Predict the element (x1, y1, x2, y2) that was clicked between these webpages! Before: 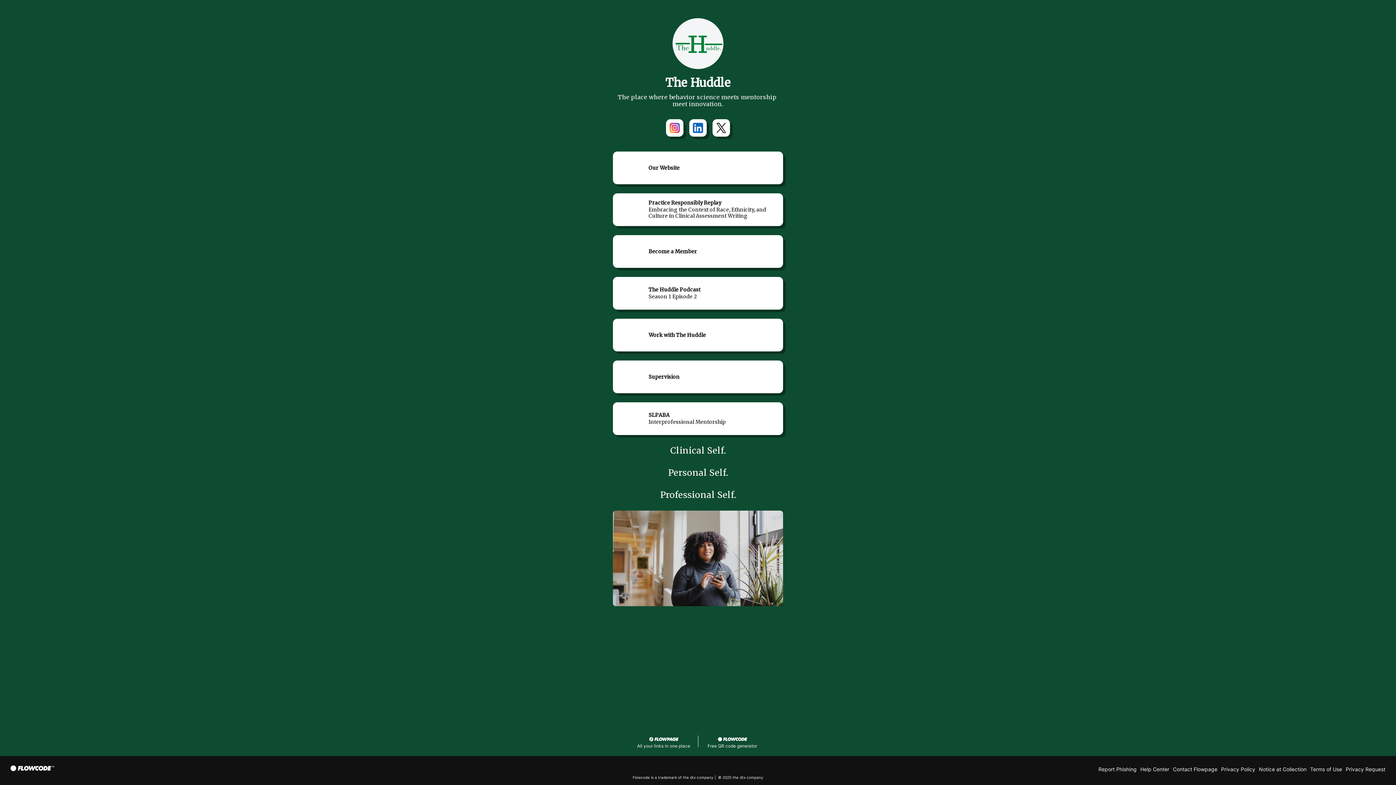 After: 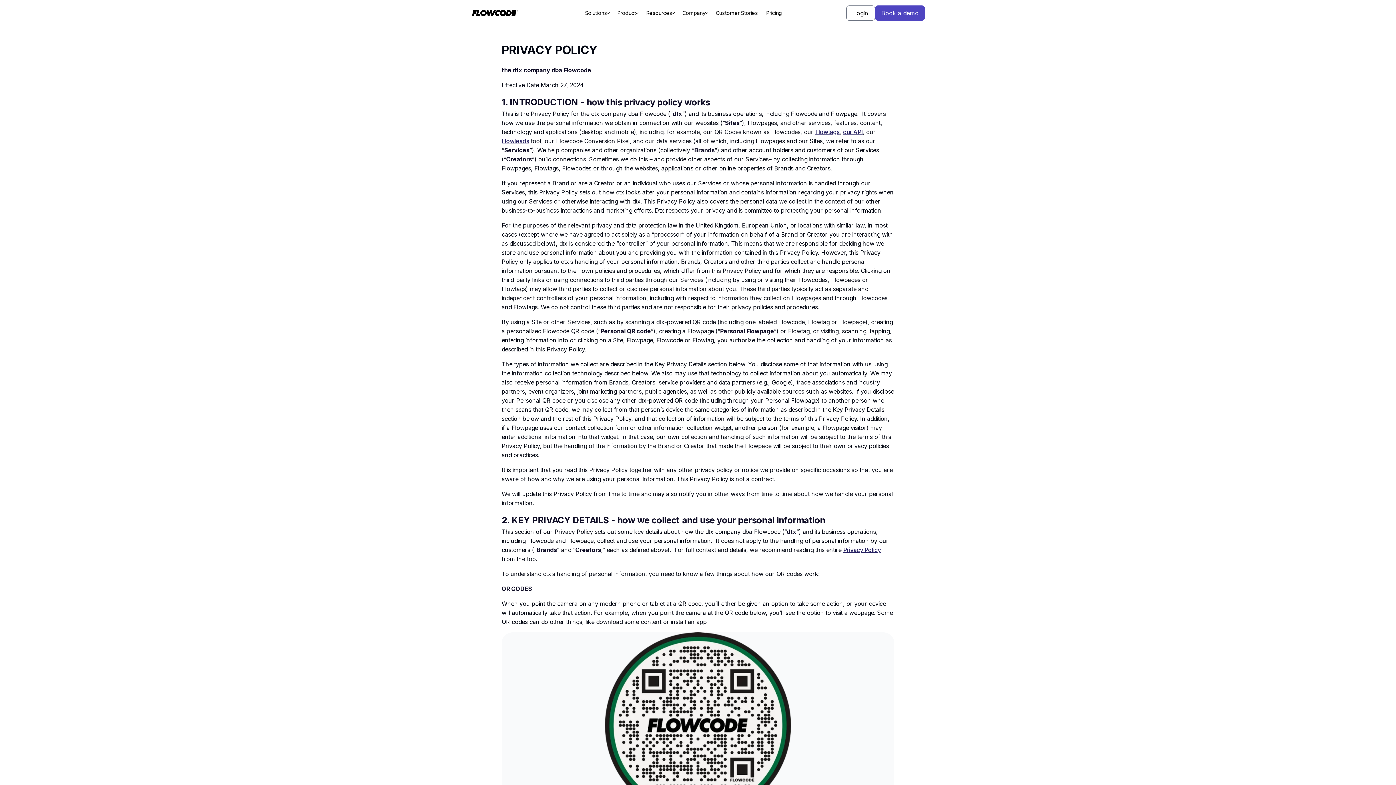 Action: label: Privacy Policy bbox: (1221, 766, 1255, 772)